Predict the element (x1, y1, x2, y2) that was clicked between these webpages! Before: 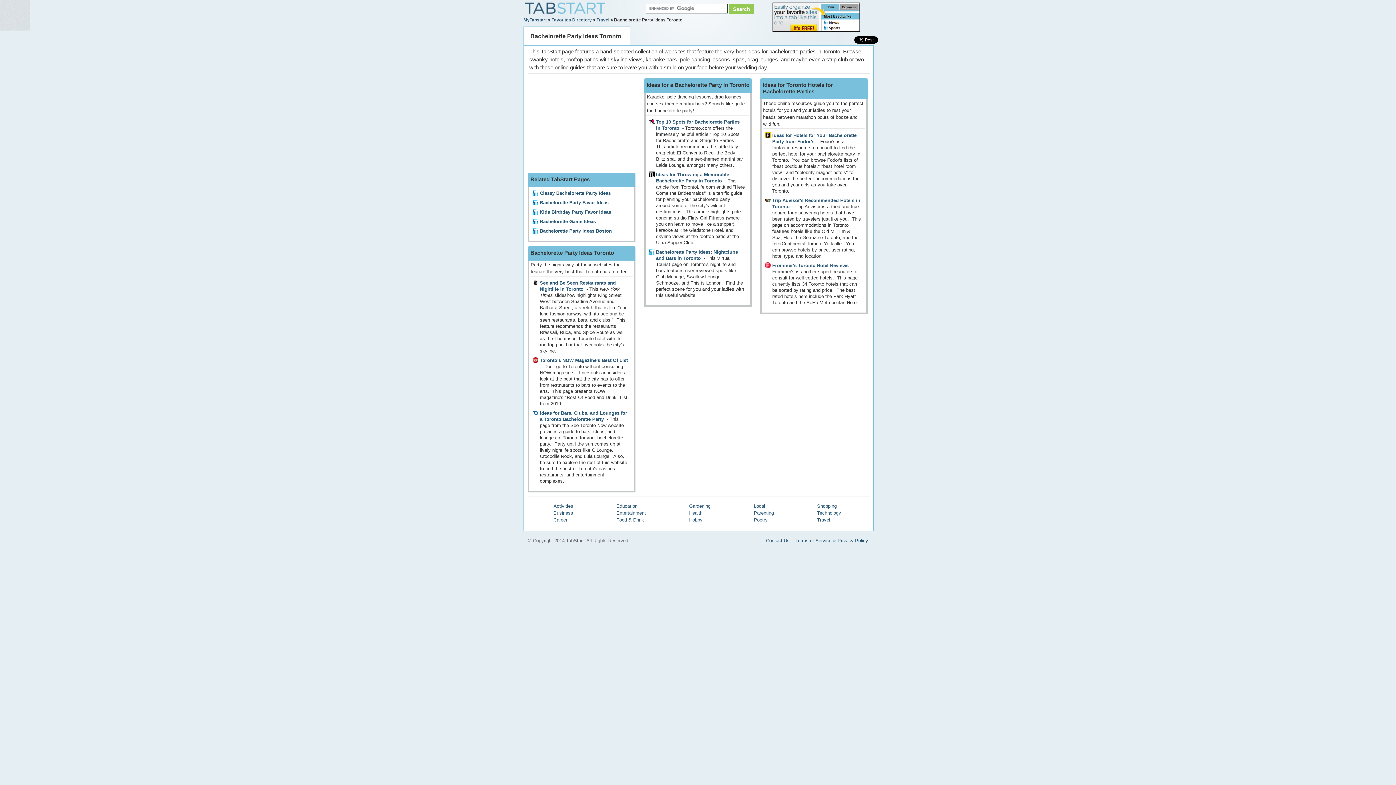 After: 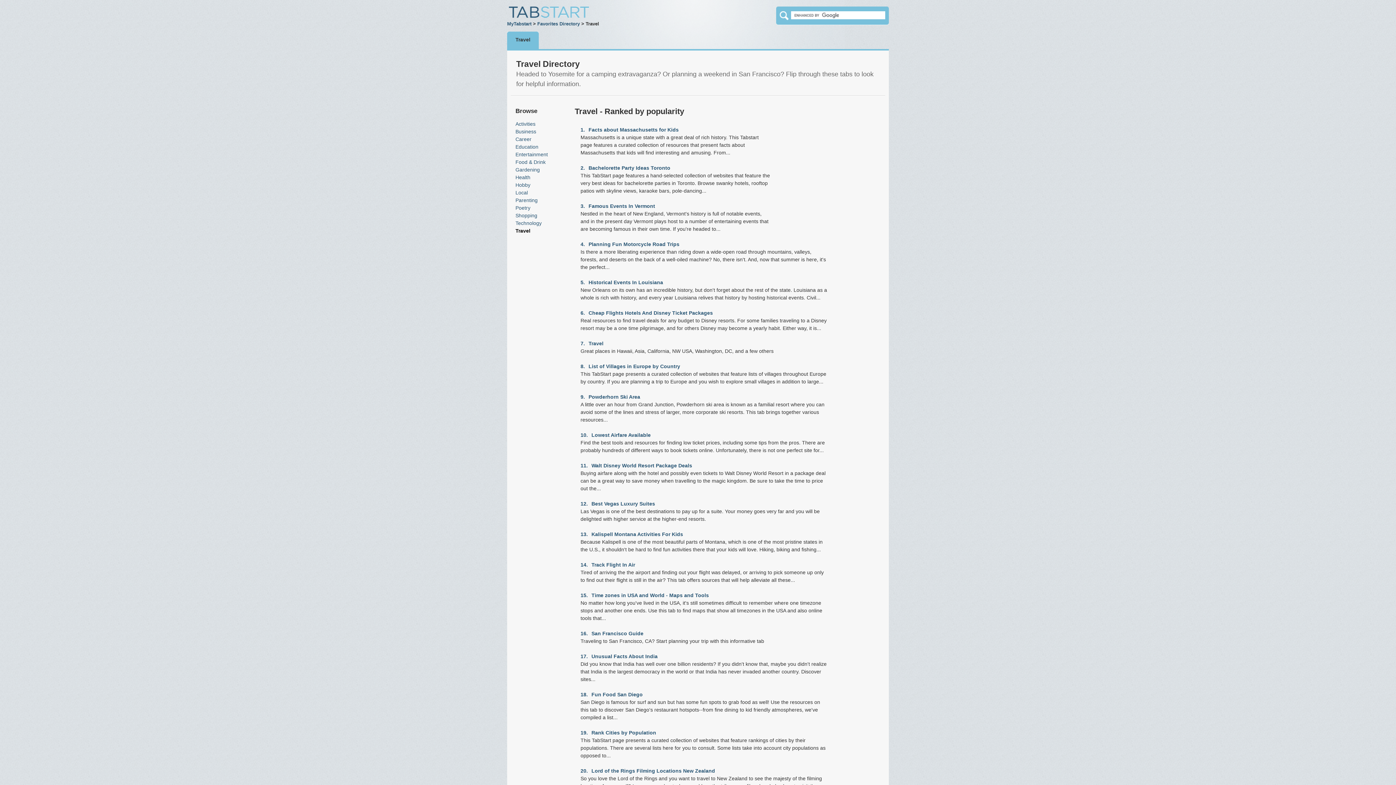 Action: bbox: (817, 517, 830, 523) label: Travel